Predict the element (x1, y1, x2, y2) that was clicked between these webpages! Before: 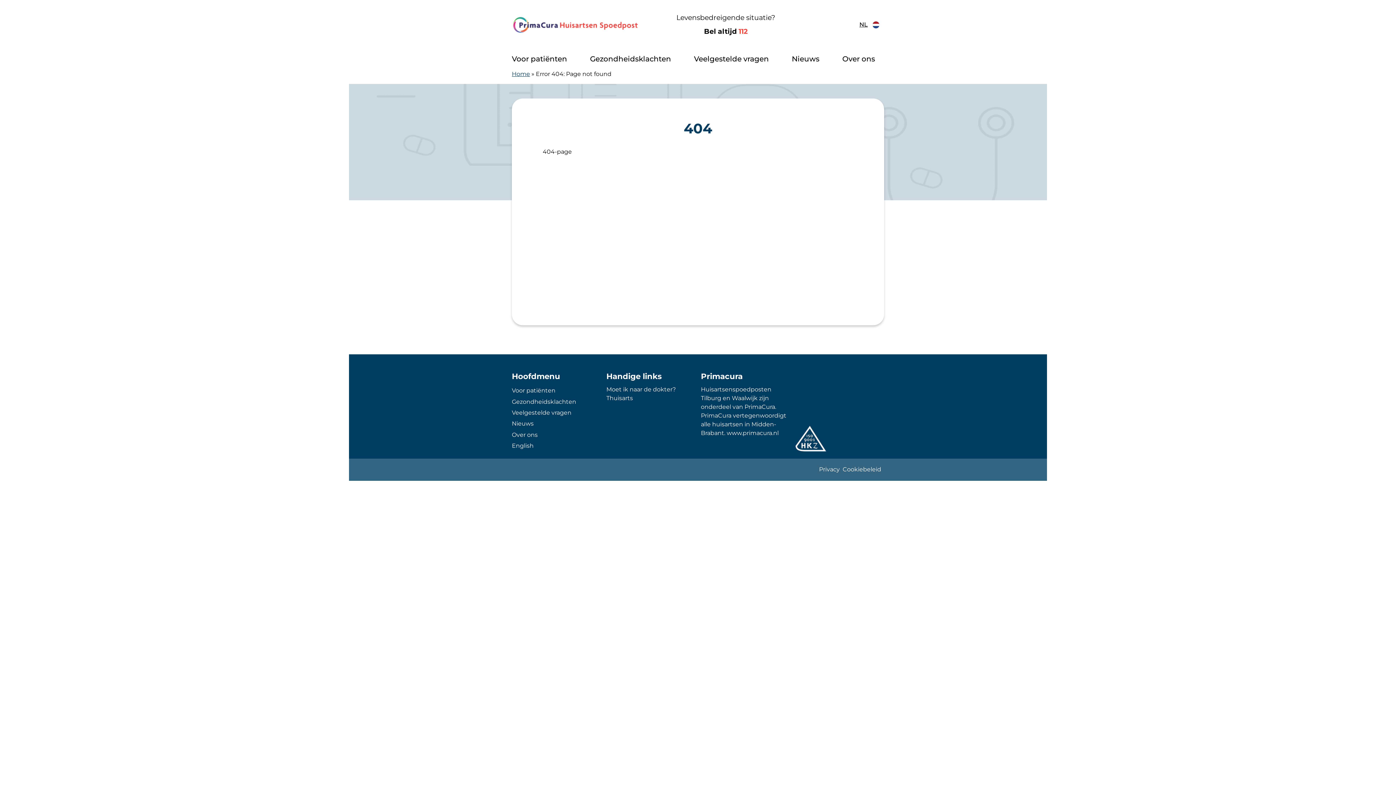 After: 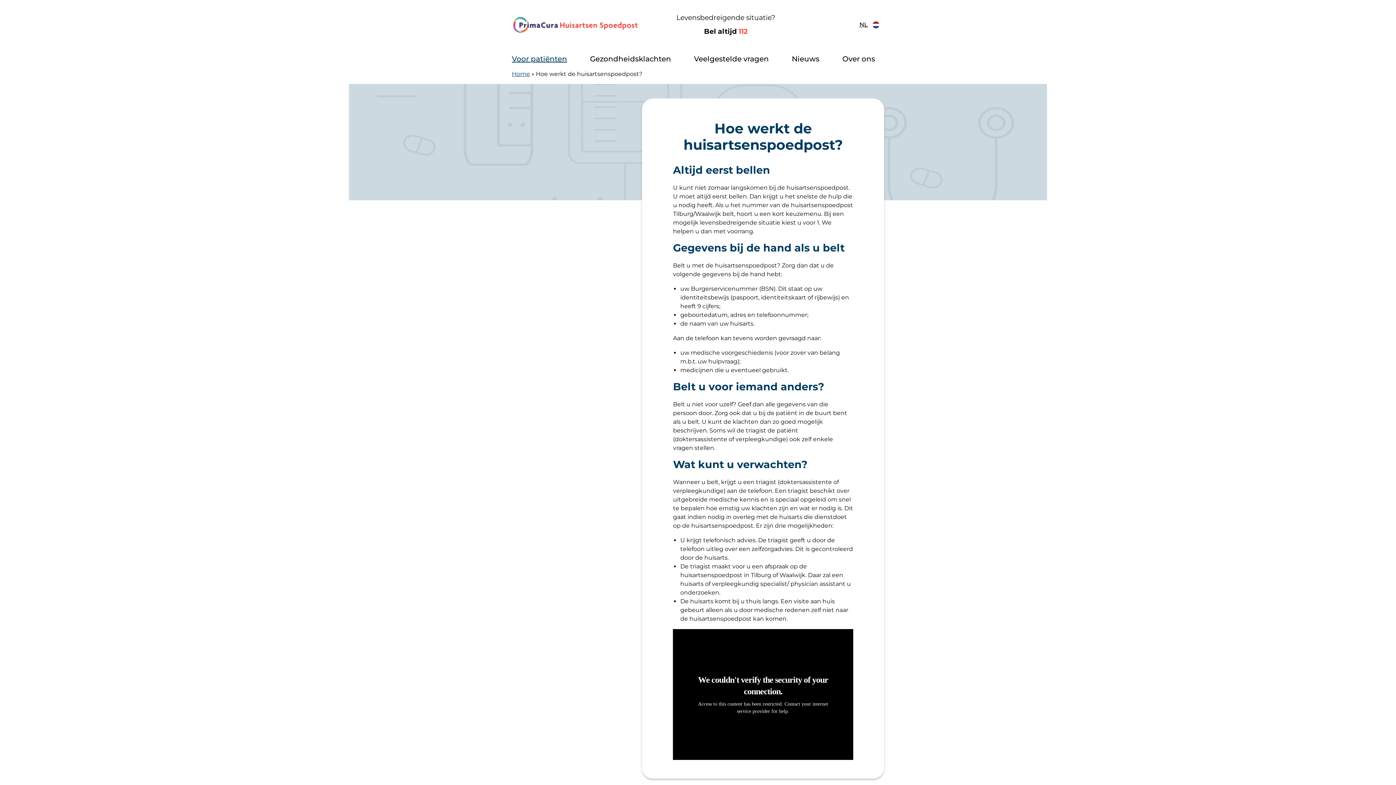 Action: bbox: (512, 387, 555, 394) label: Voor patiënten